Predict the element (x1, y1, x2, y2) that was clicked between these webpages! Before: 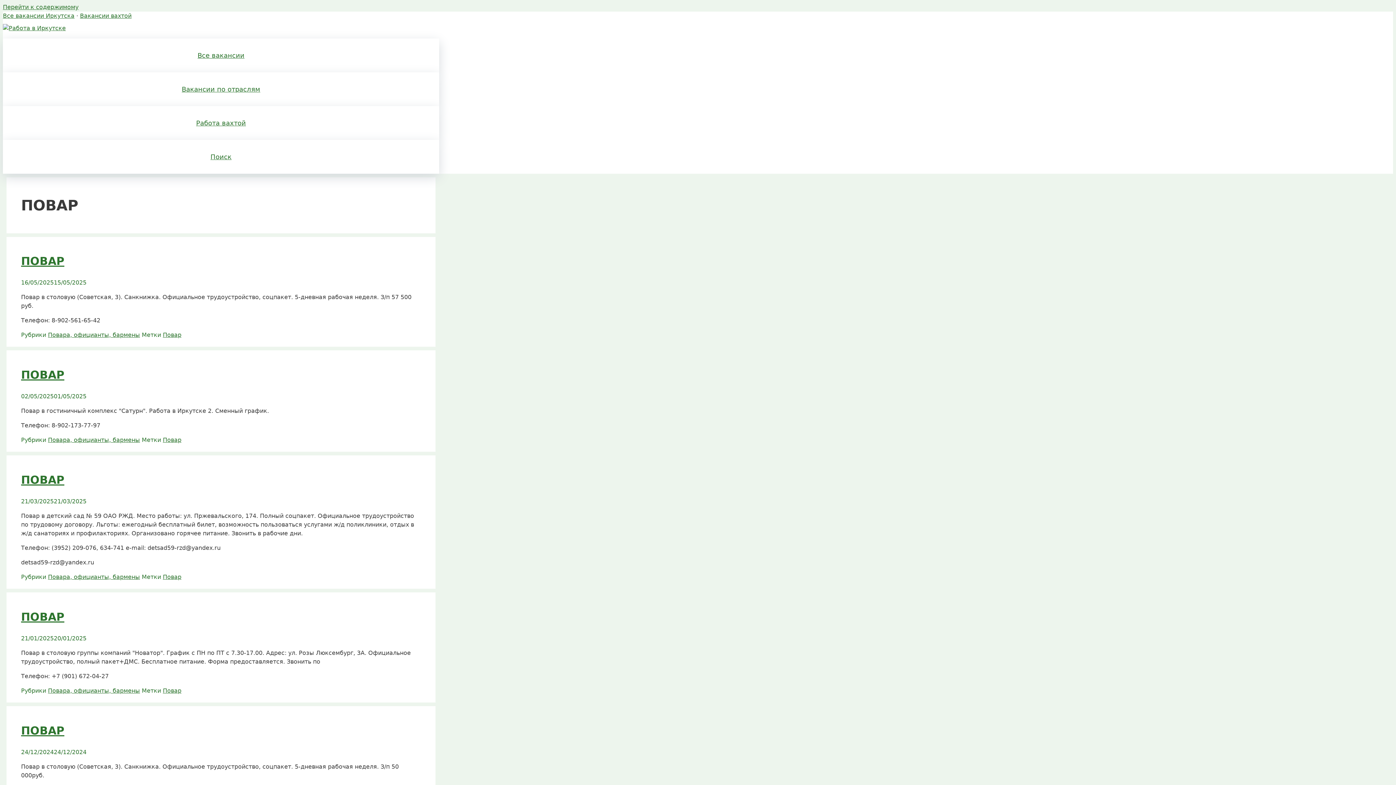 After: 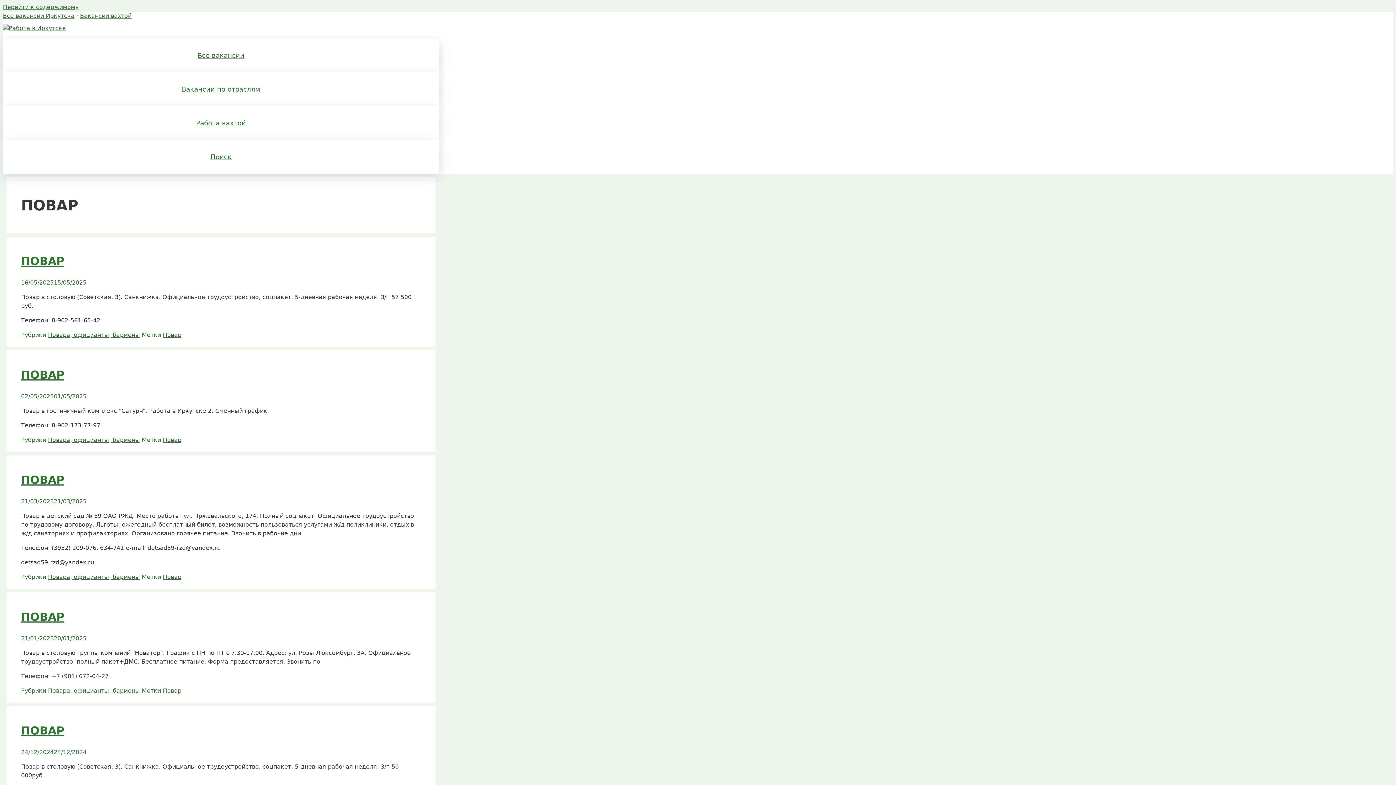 Action: bbox: (162, 687, 181, 694) label: Повар